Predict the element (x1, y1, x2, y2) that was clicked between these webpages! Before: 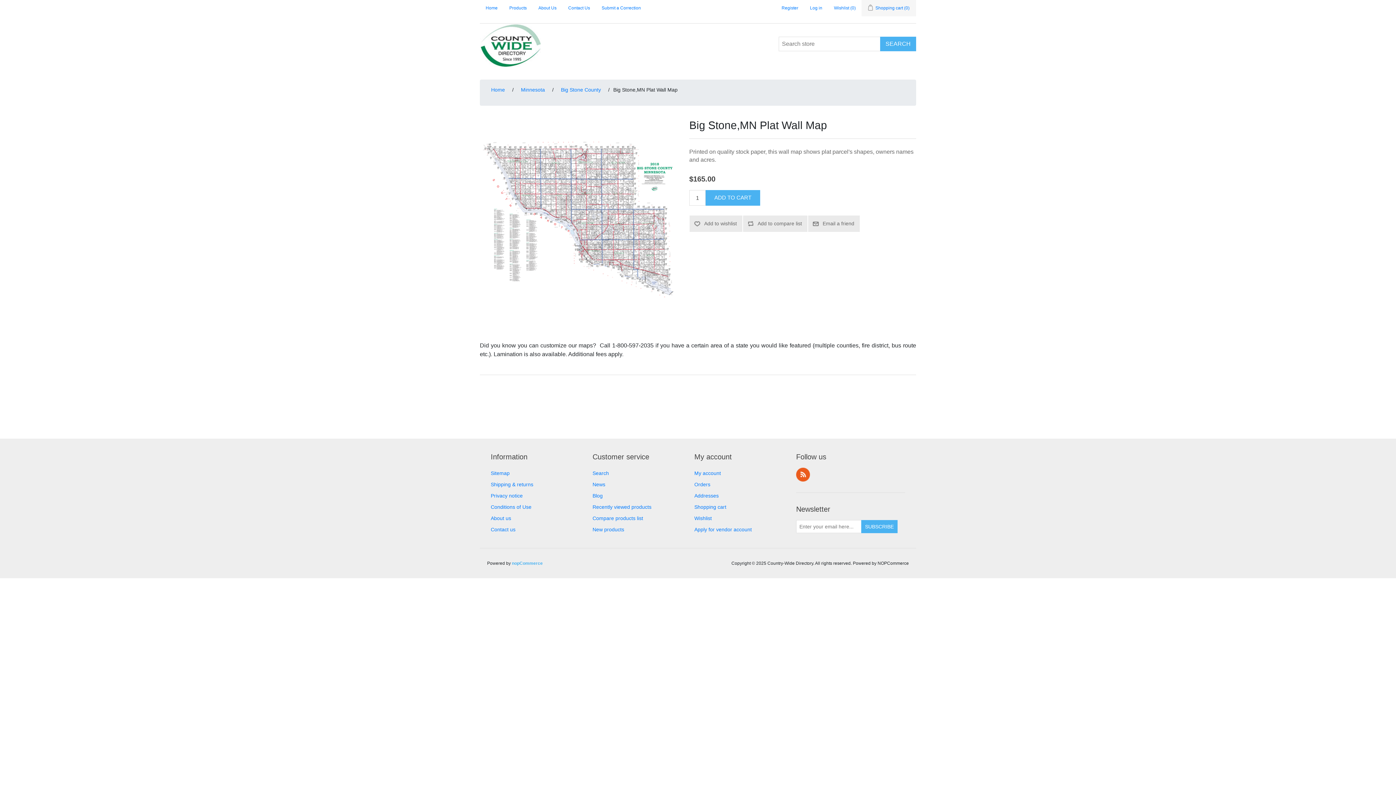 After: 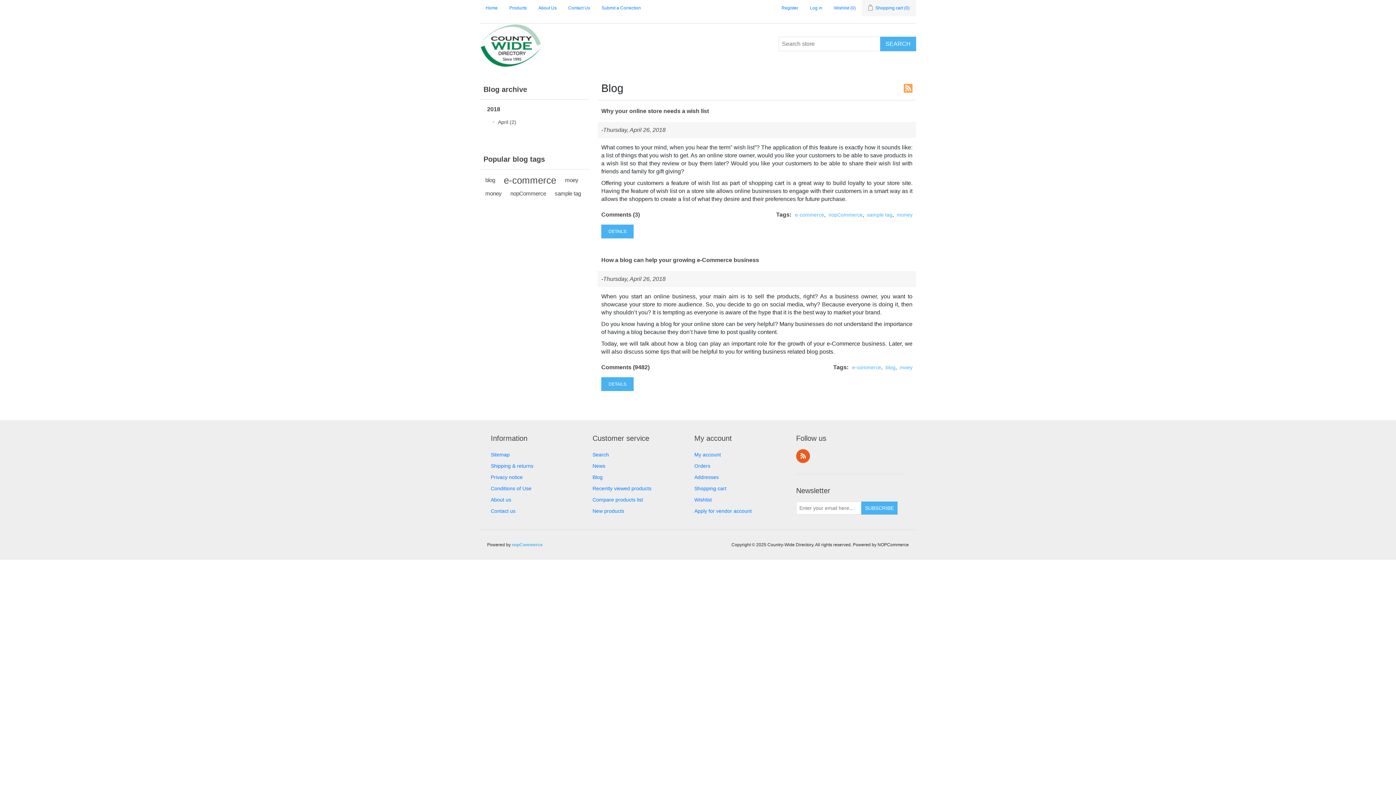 Action: bbox: (592, 493, 602, 498) label: Blog